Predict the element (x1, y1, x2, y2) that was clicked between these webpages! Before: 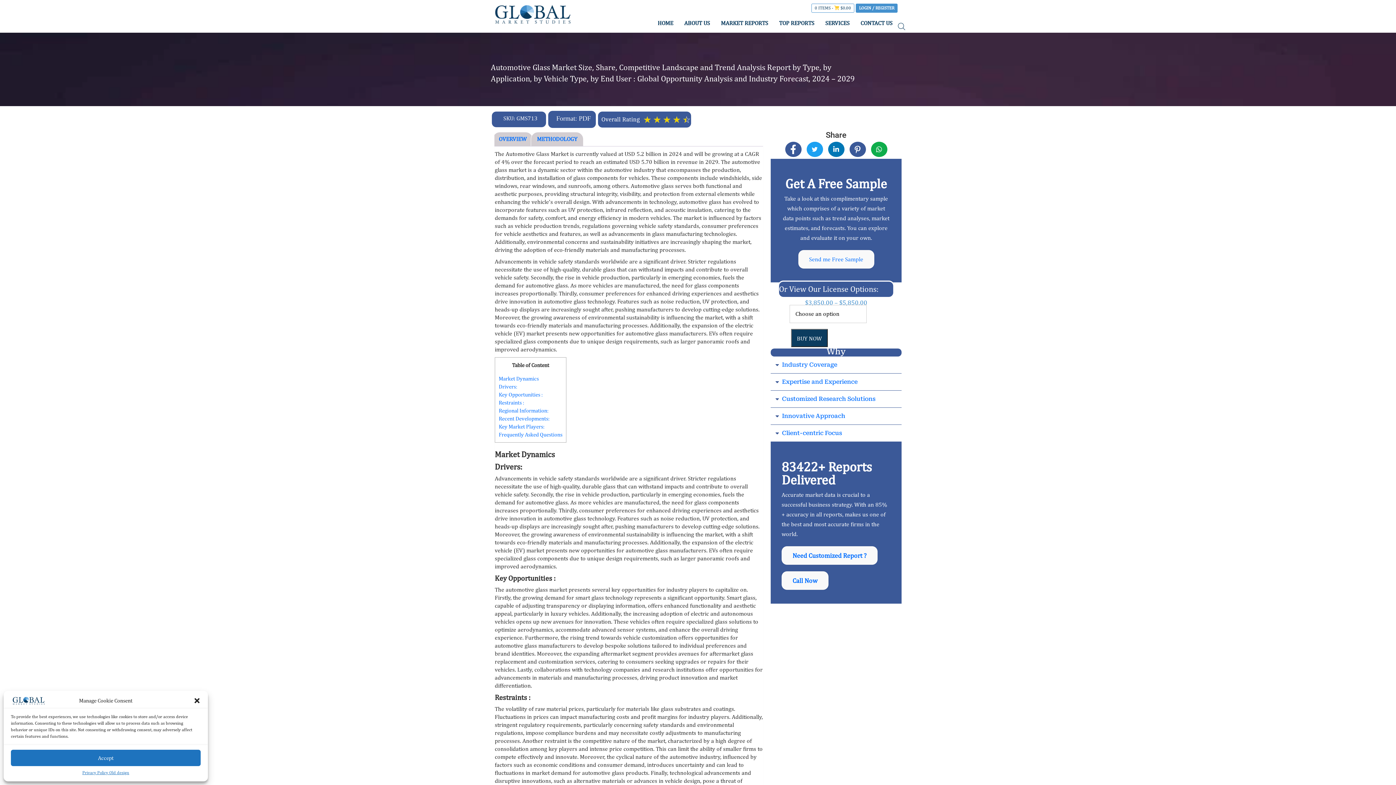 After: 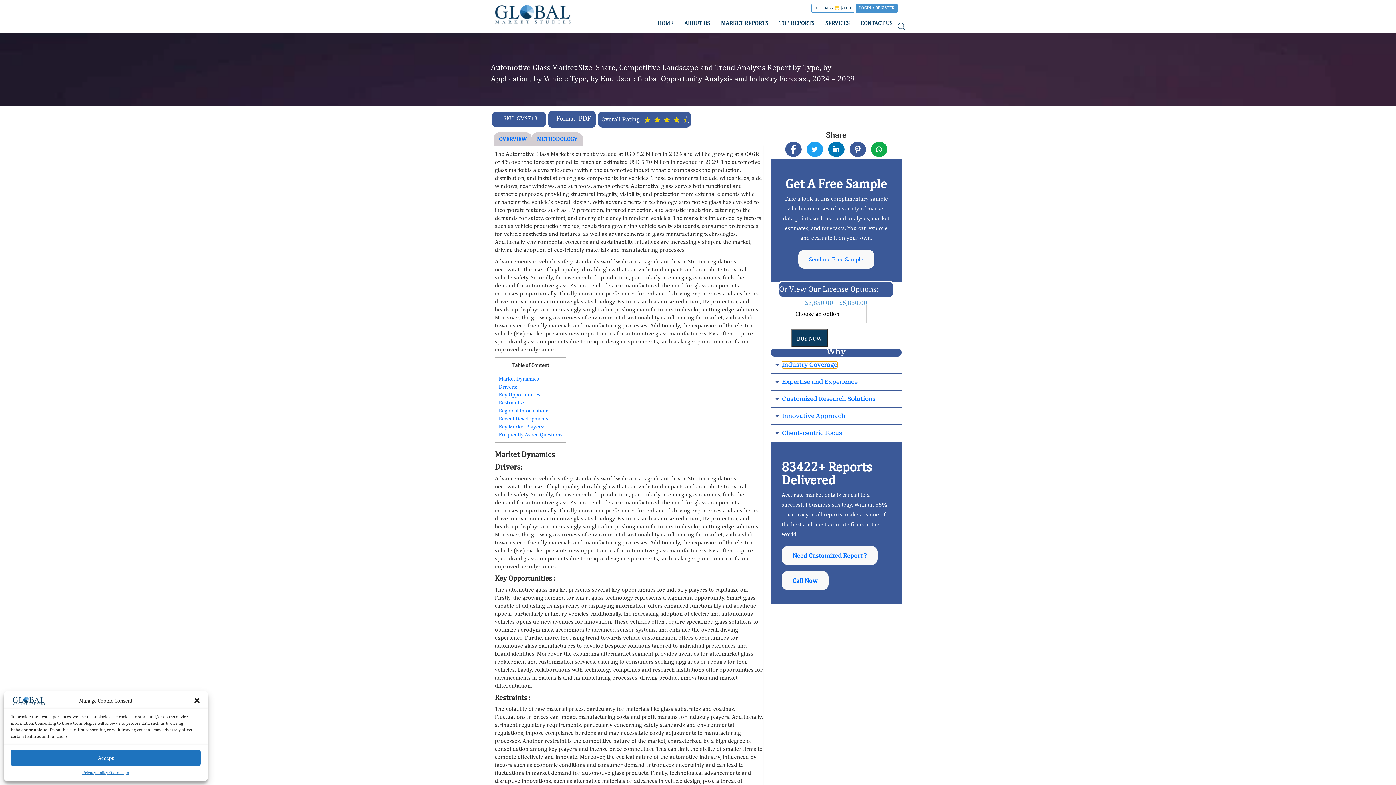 Action: label: Industry Coverage bbox: (770, 356, 901, 373)